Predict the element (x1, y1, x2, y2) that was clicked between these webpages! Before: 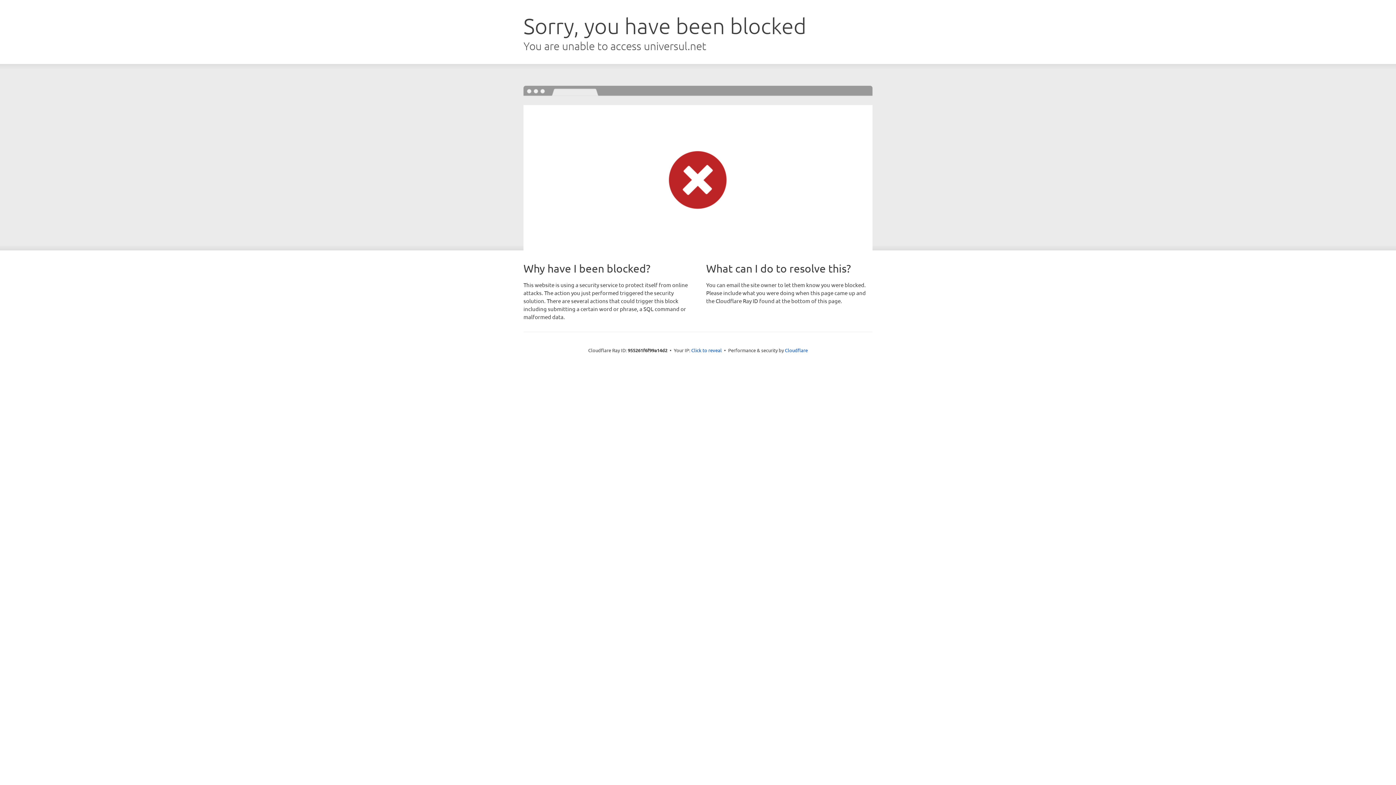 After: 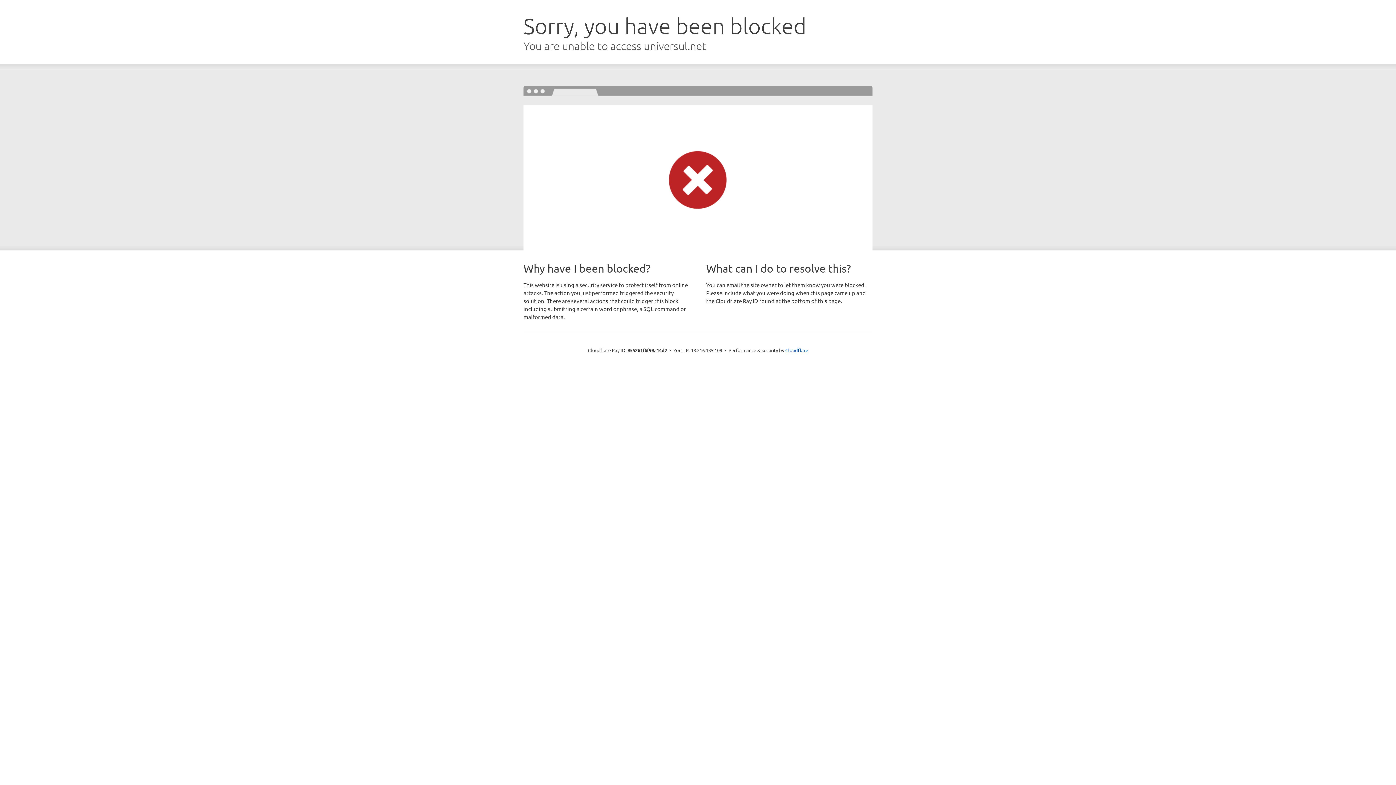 Action: bbox: (691, 346, 722, 353) label: Click to reveal